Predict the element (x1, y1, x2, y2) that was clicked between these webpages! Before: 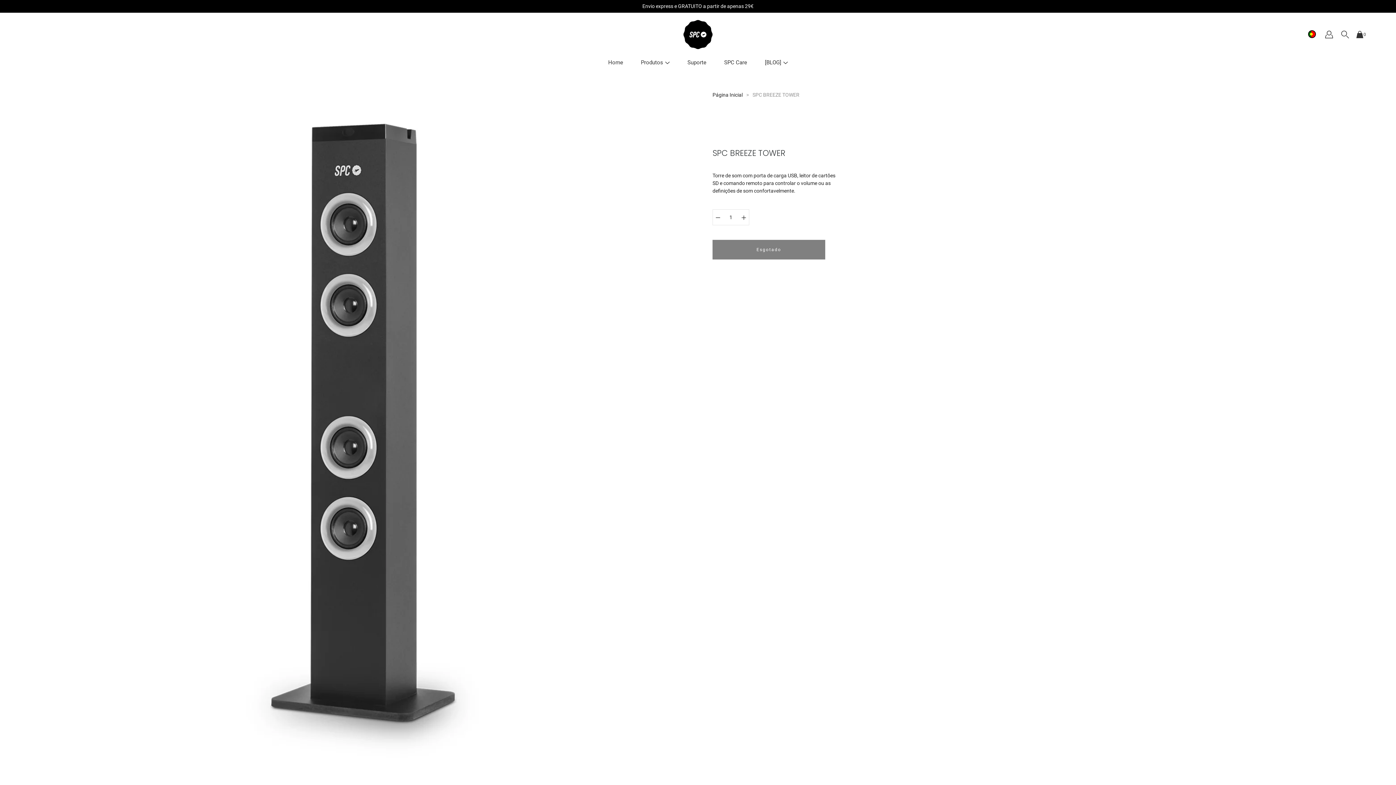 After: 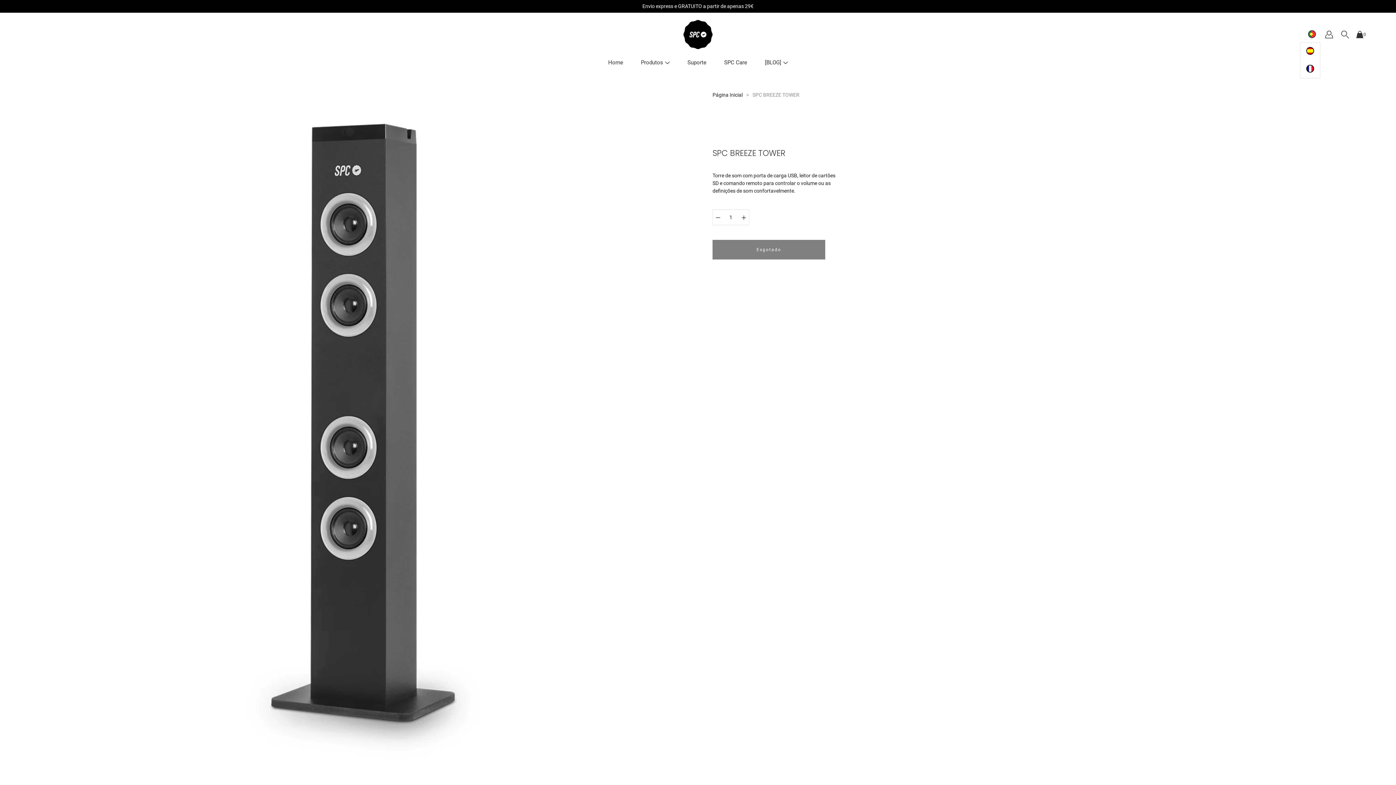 Action: bbox: (1301, 27, 1323, 42)